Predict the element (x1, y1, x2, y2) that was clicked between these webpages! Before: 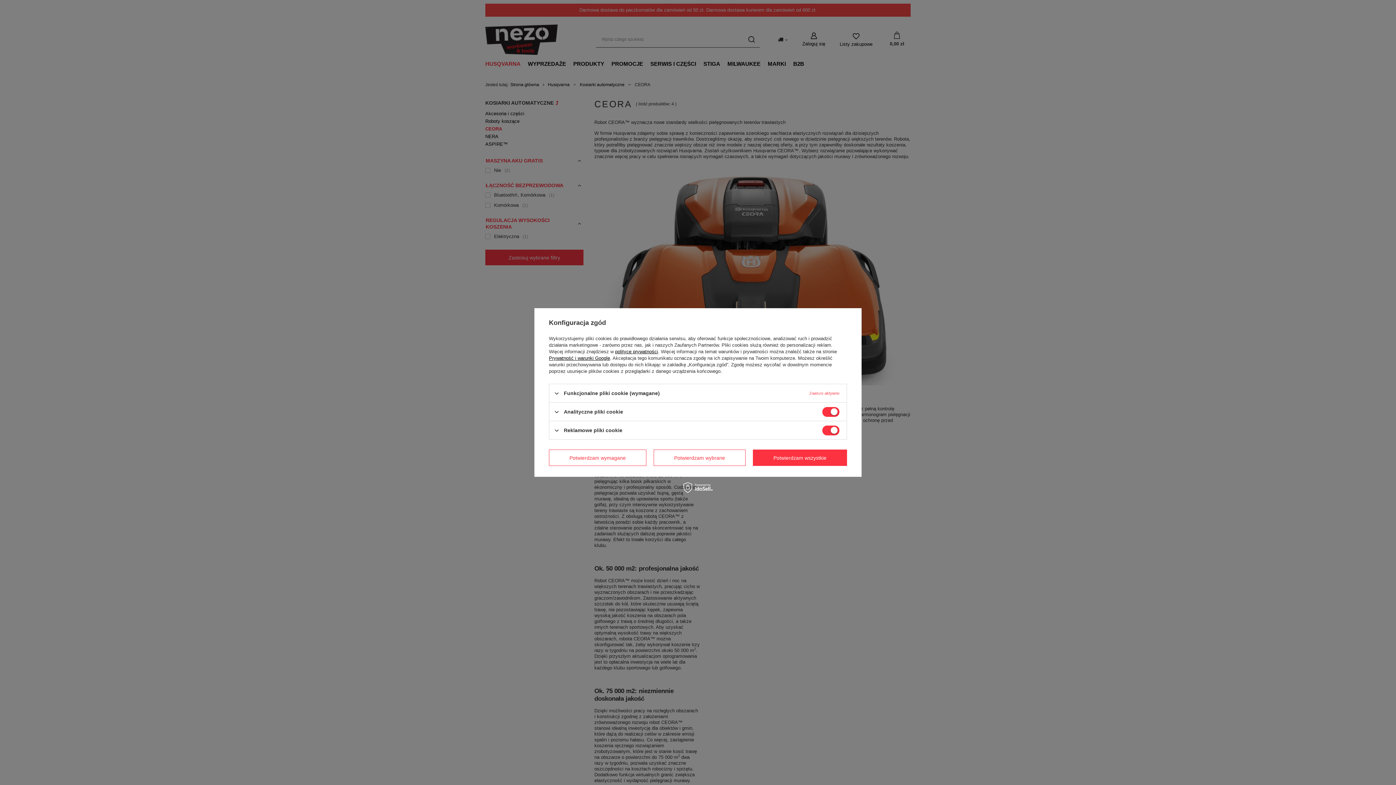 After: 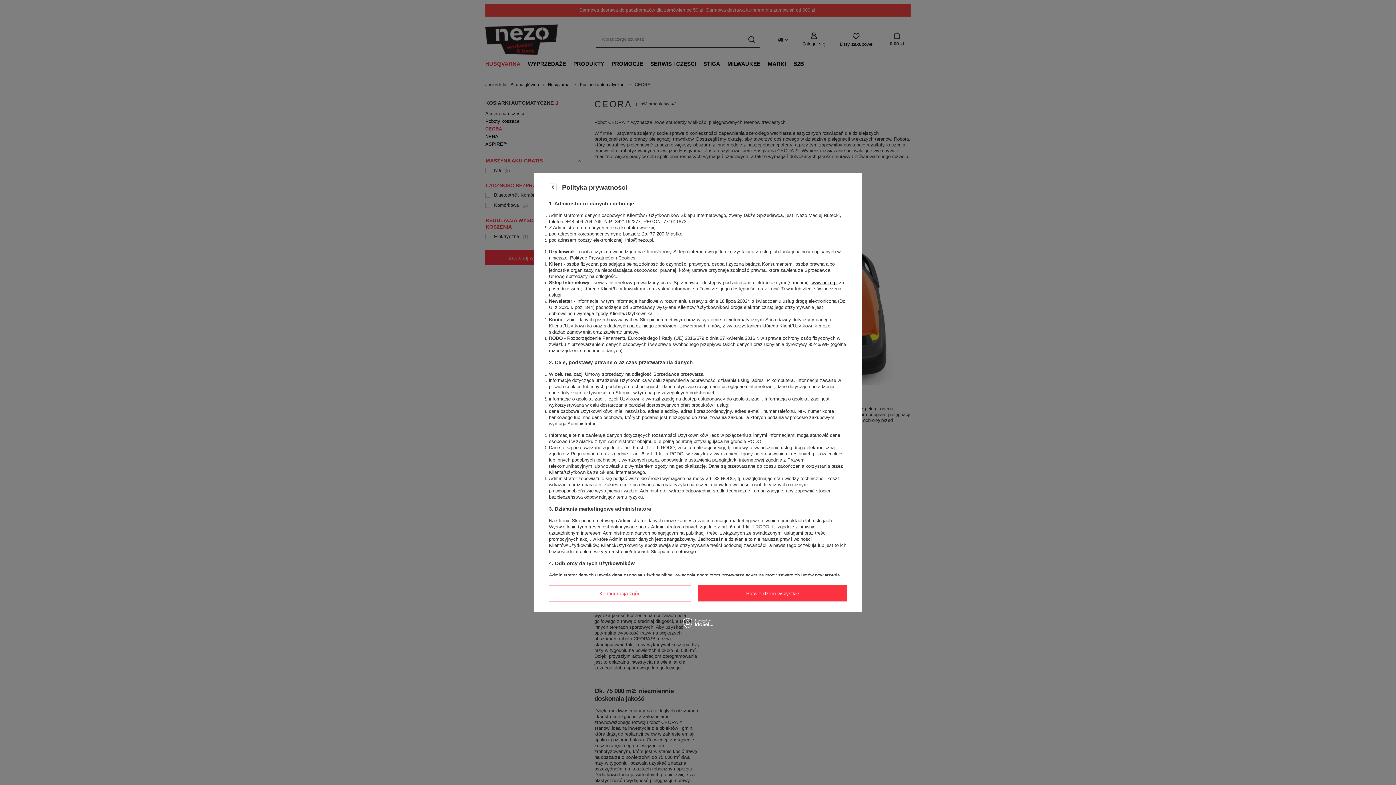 Action: label: polityce prywatności bbox: (615, 349, 658, 354)